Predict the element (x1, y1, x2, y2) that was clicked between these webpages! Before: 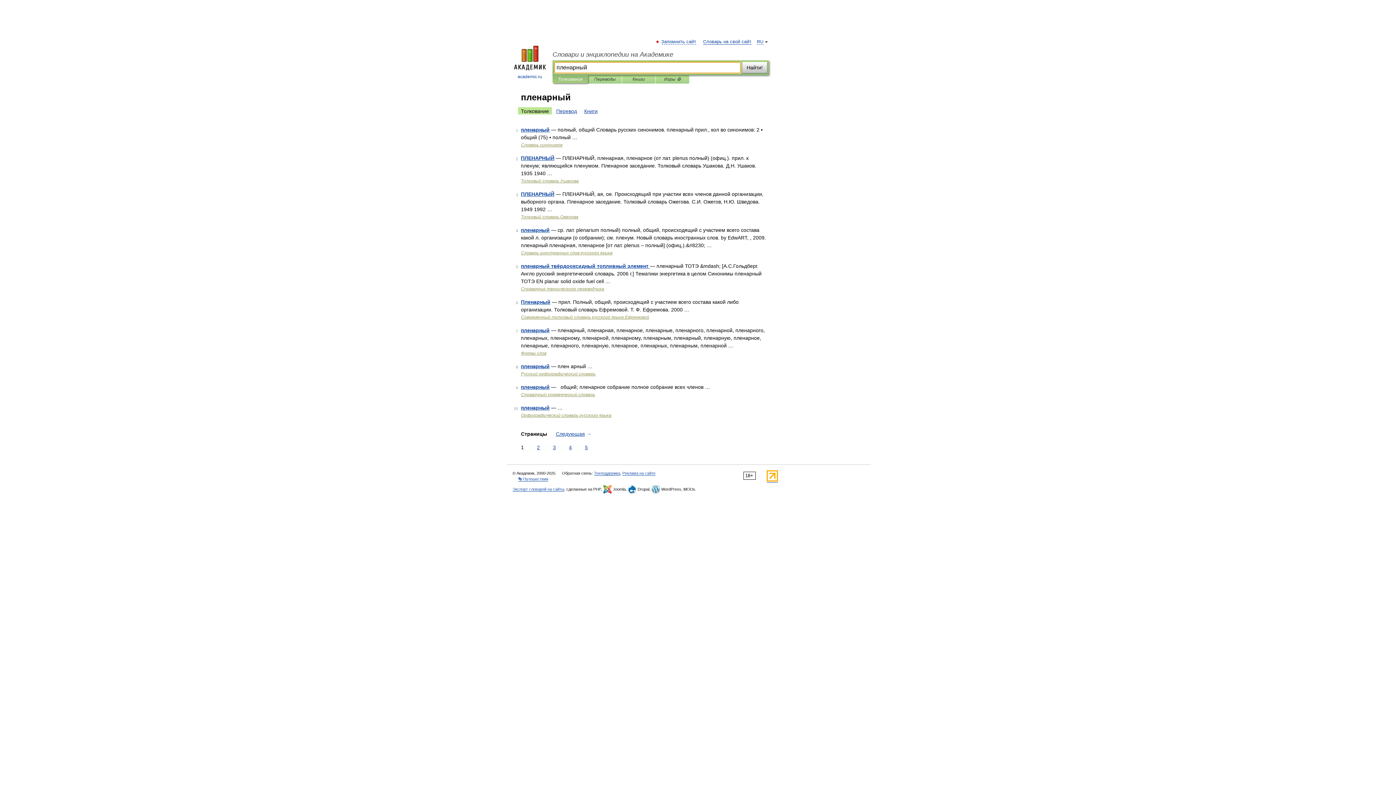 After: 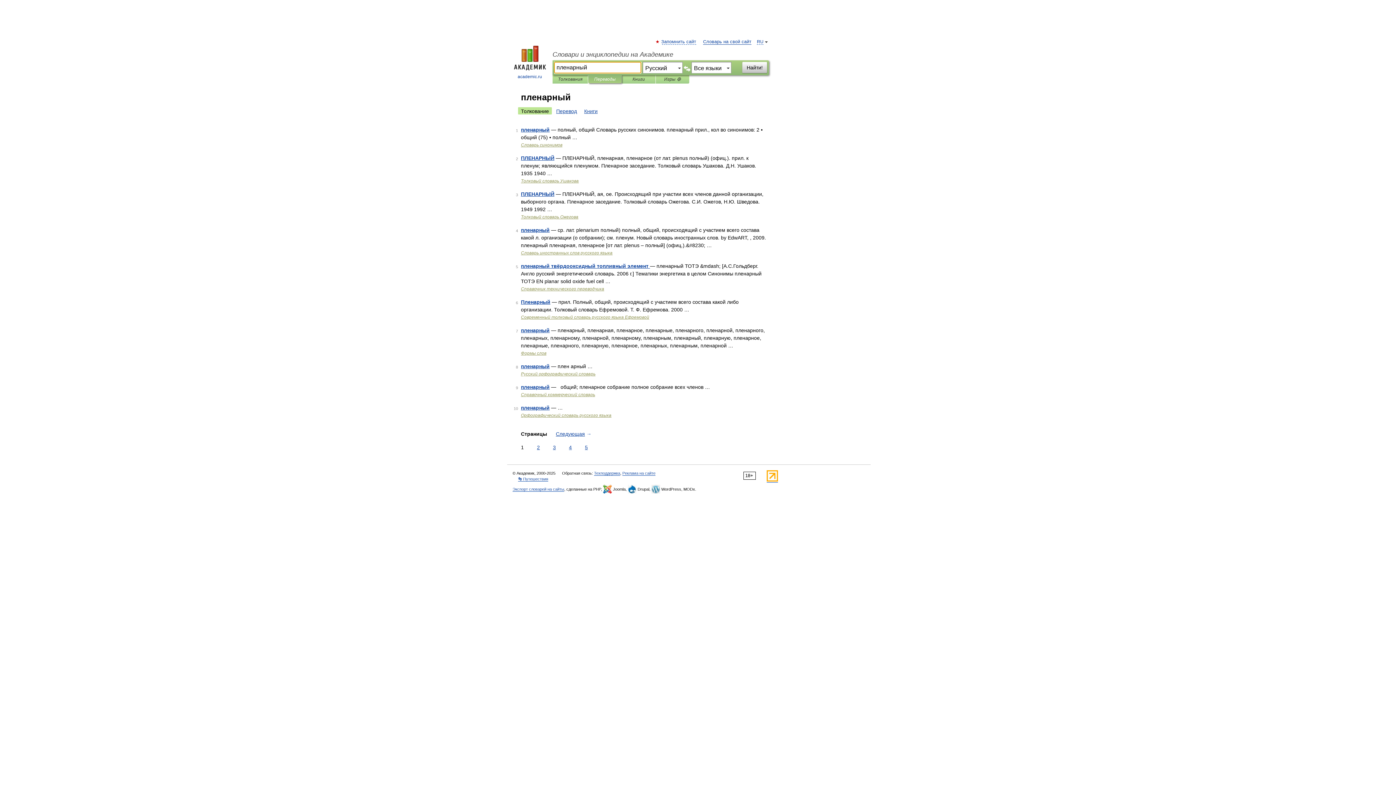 Action: bbox: (593, 75, 616, 83) label: Переводы